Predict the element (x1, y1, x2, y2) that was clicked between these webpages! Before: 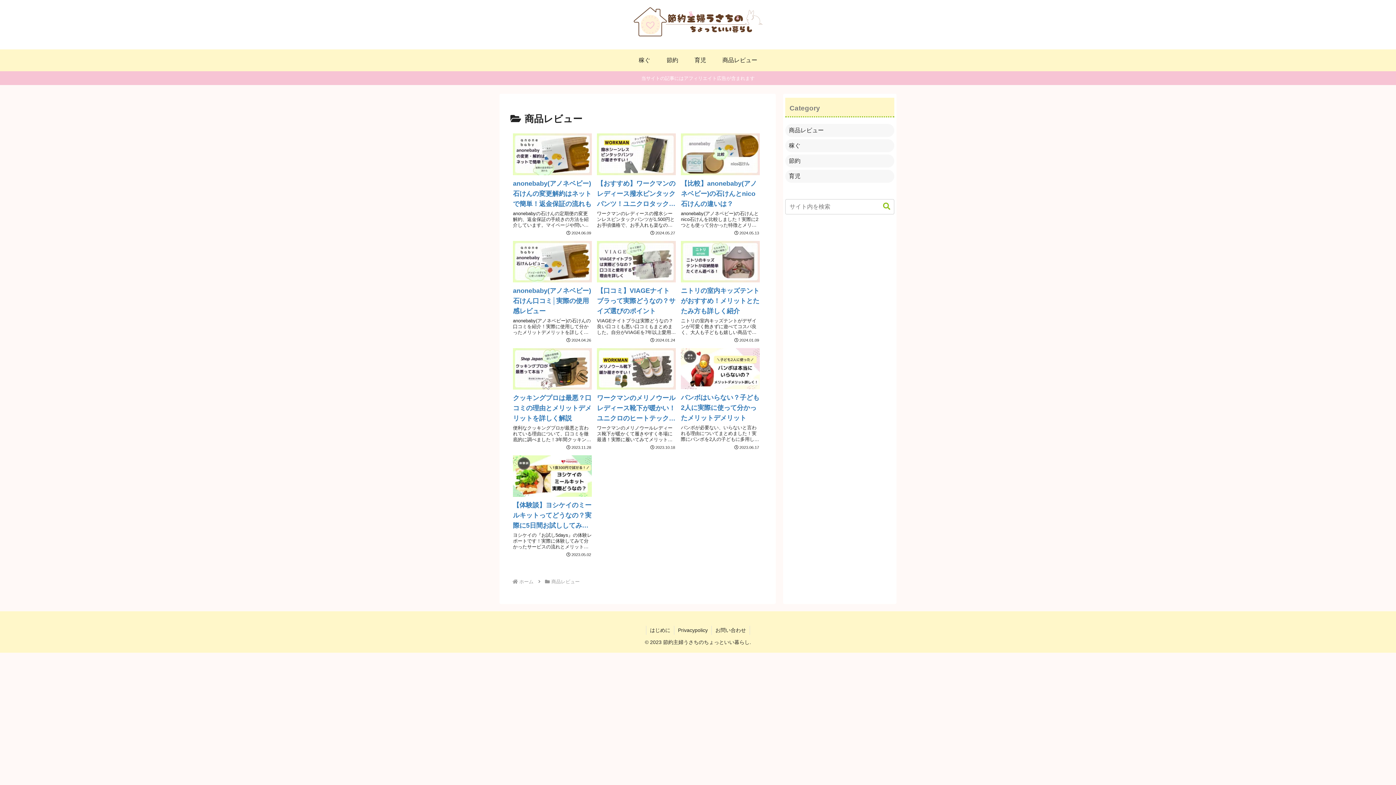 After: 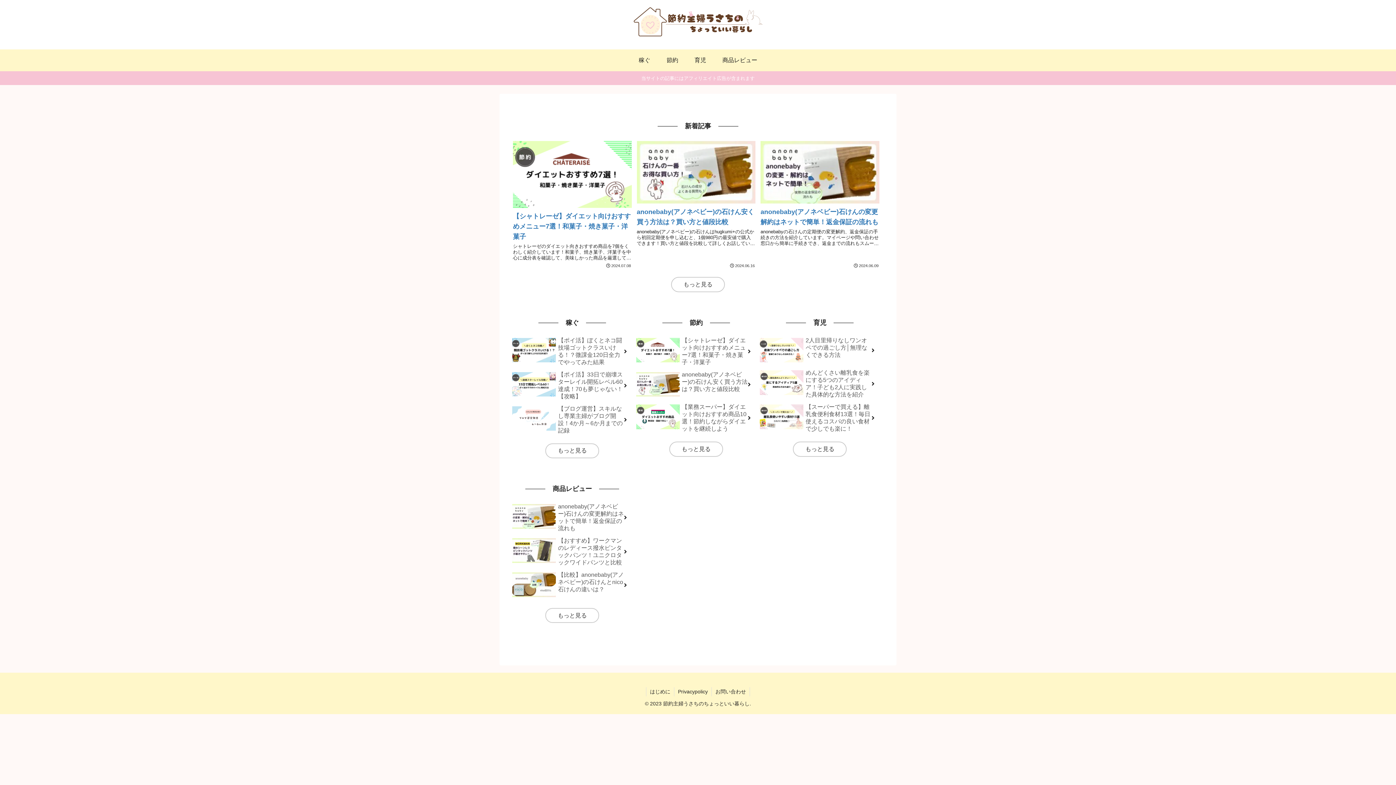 Action: bbox: (518, 579, 534, 584) label: ホーム